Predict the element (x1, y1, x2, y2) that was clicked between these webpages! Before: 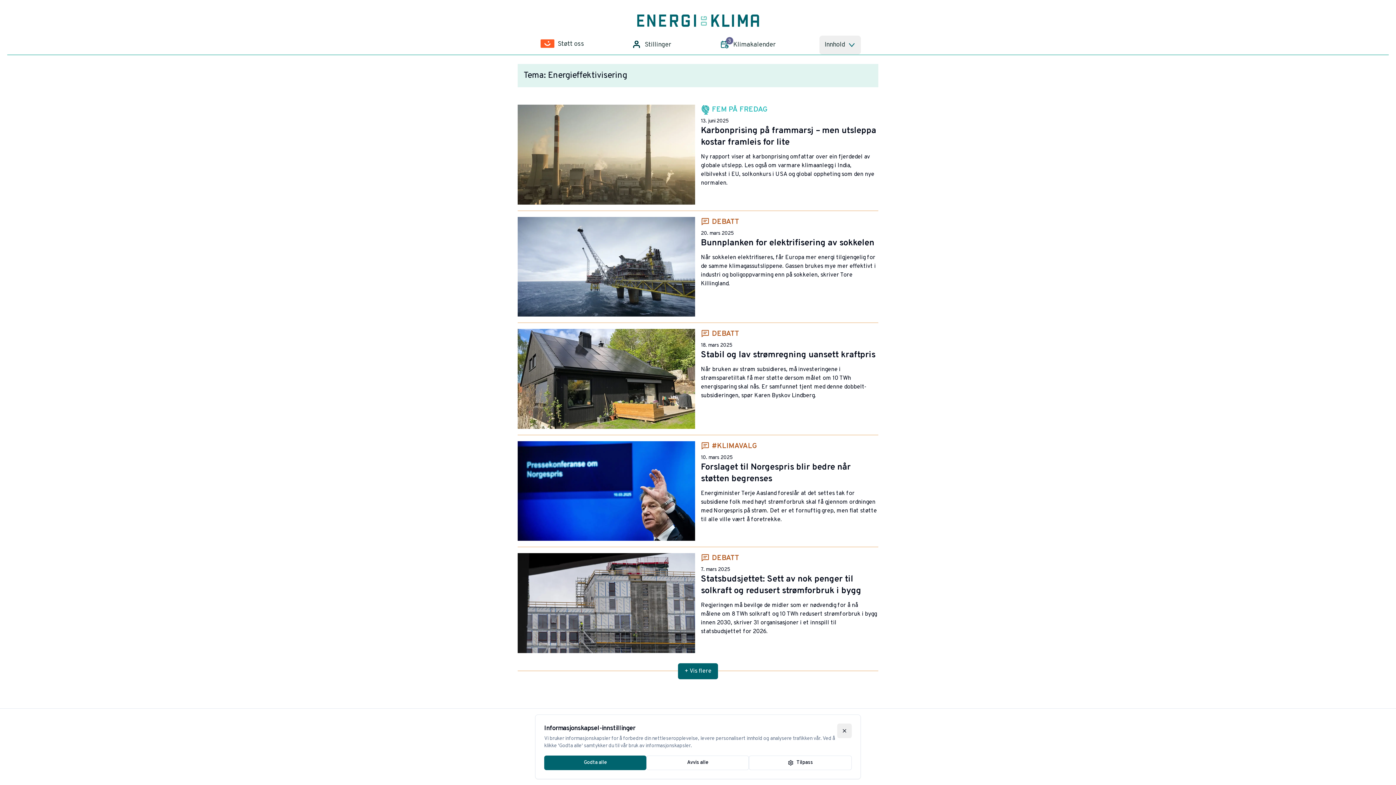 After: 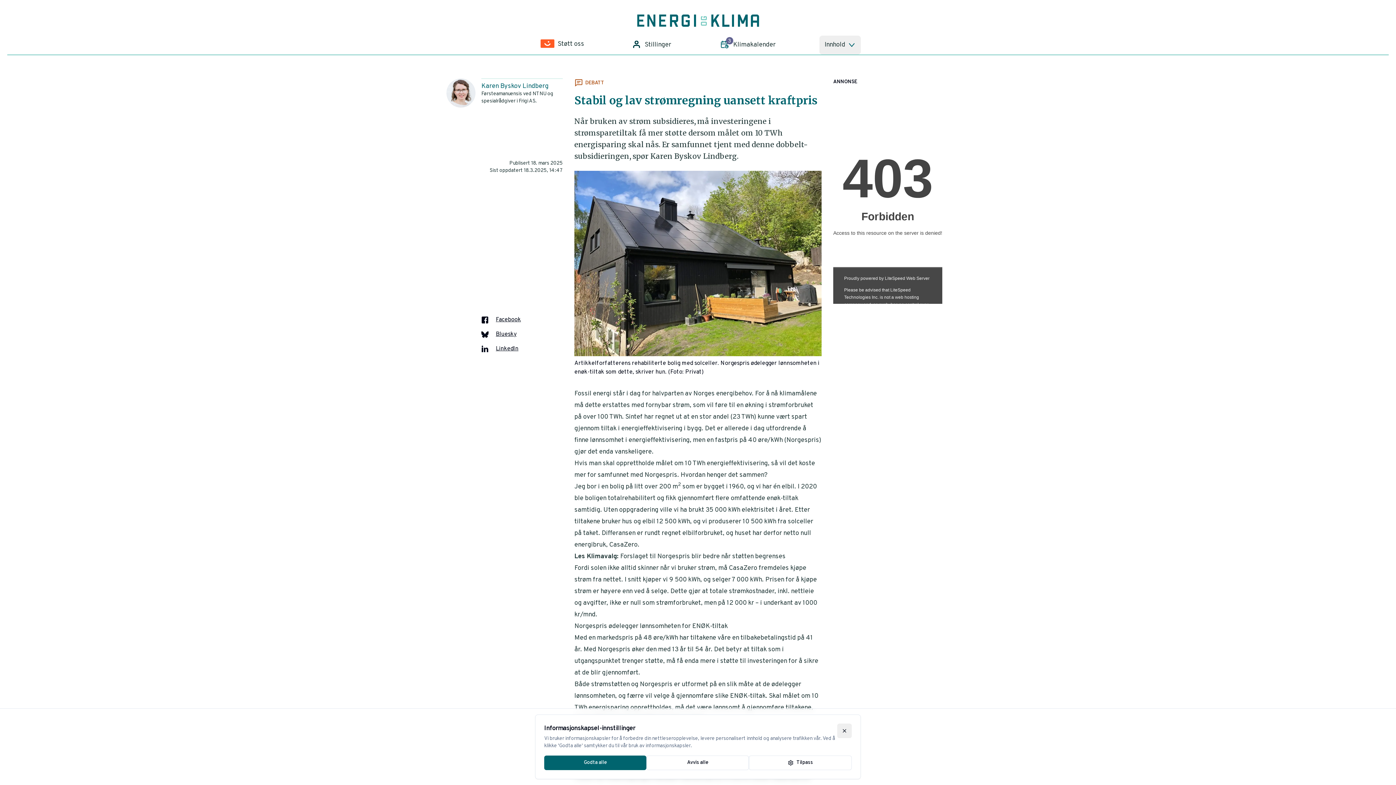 Action: bbox: (517, 329, 695, 428)